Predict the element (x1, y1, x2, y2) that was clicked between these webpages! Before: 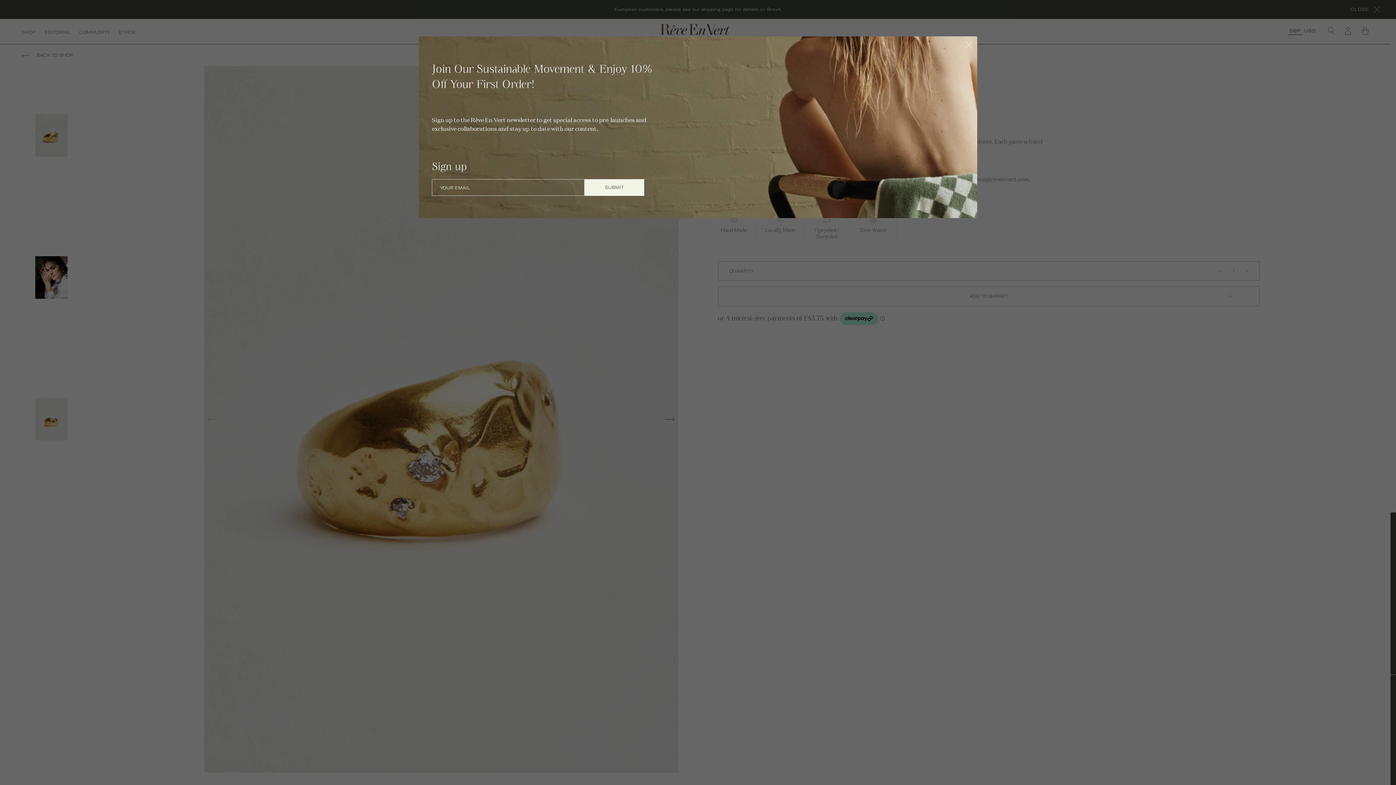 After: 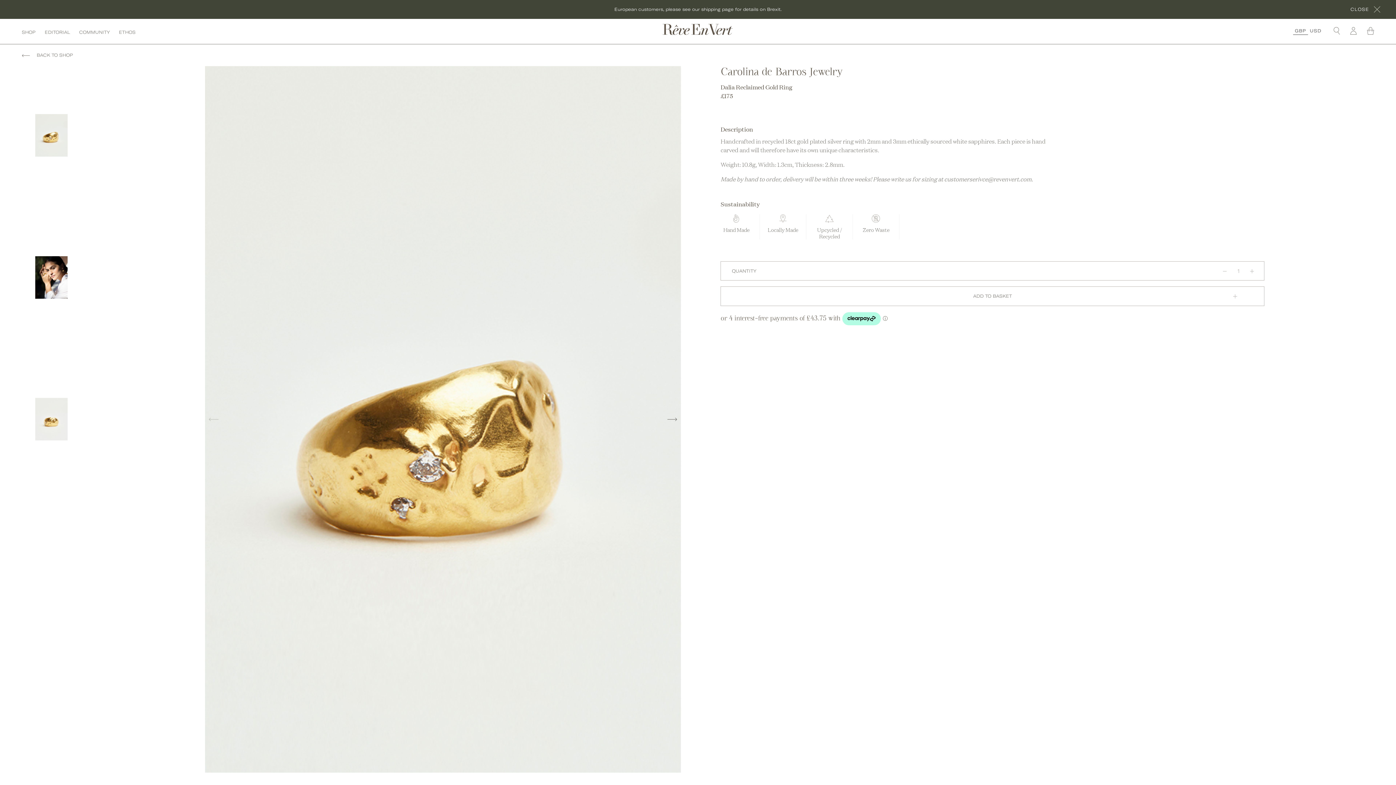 Action: label: Close bbox: (964, 40, 973, 49)